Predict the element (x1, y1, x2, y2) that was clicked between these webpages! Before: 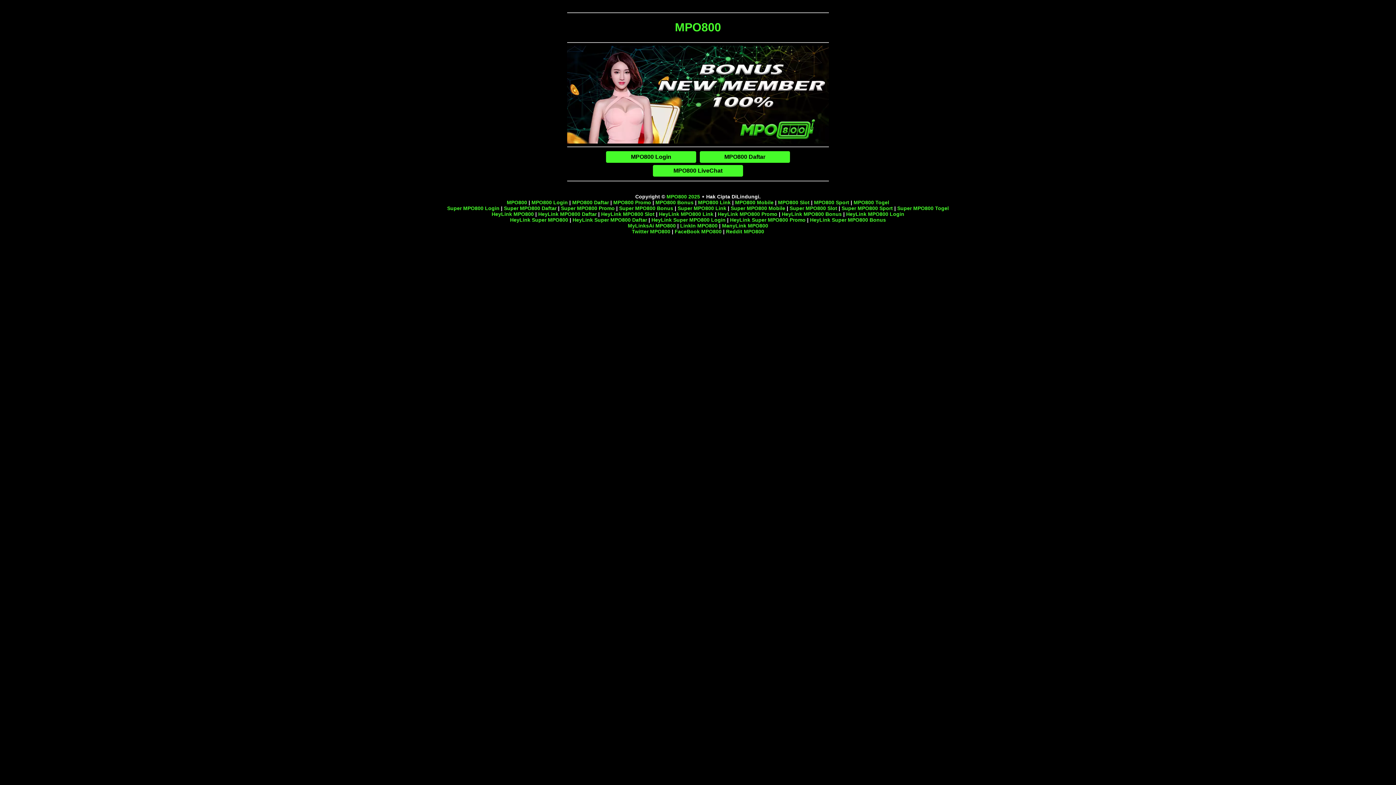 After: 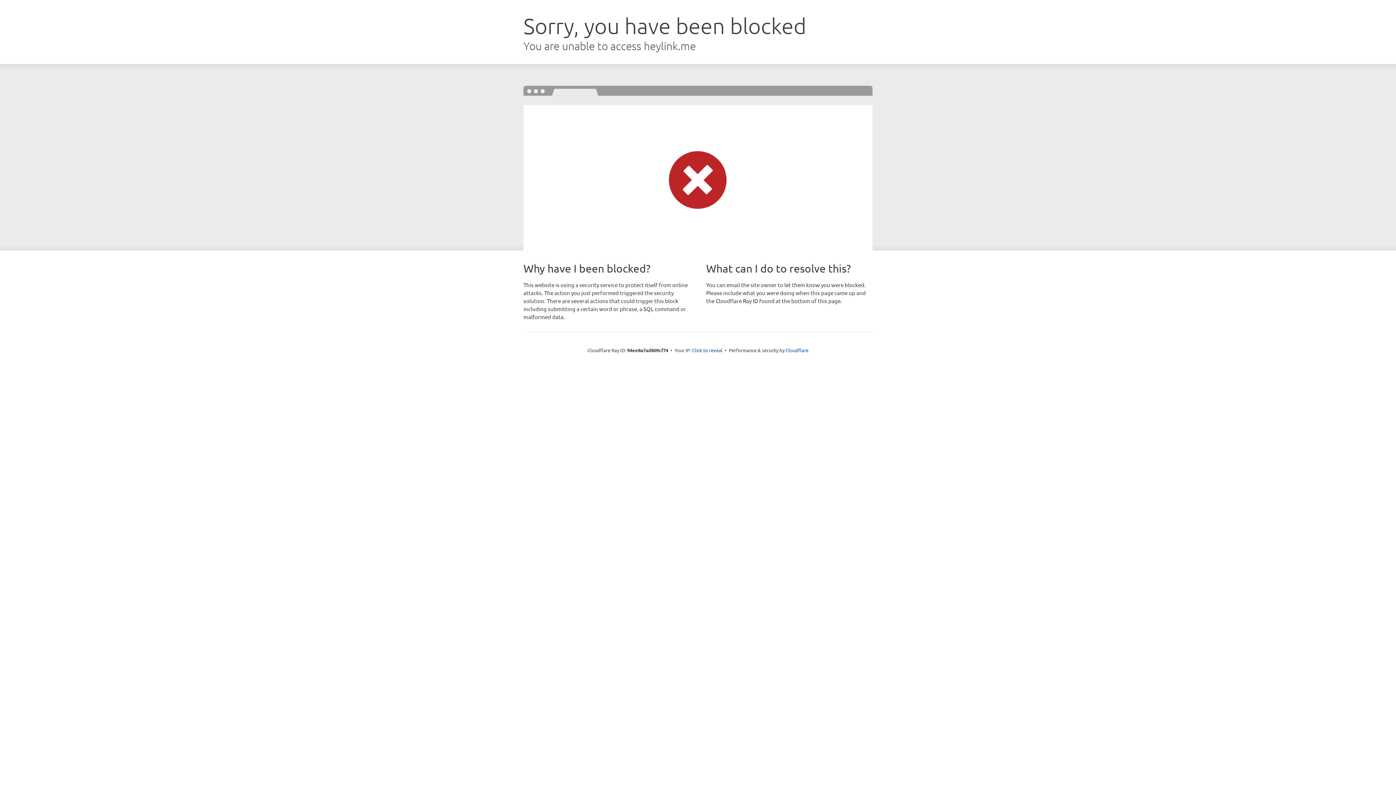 Action: label: HeyLink MPO800 Slot bbox: (601, 211, 654, 216)